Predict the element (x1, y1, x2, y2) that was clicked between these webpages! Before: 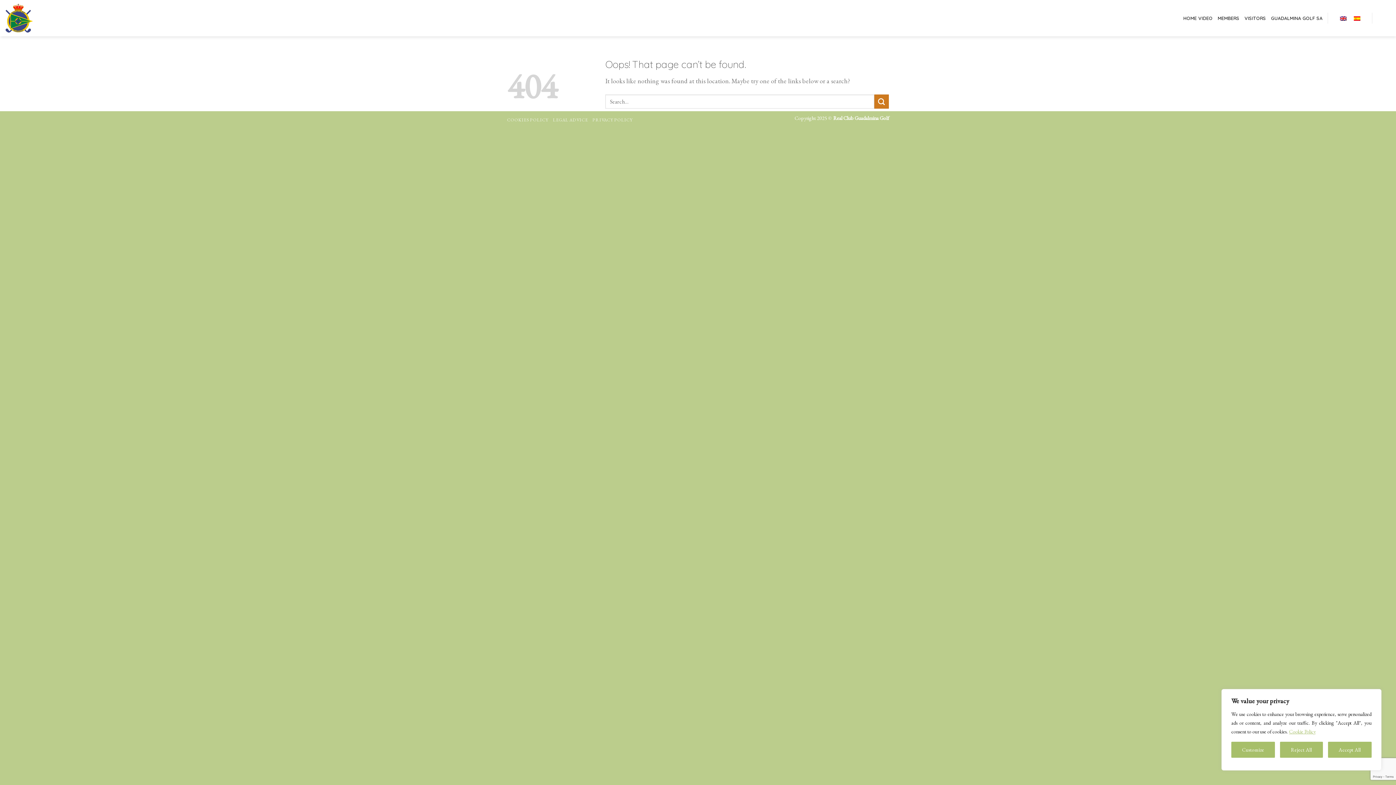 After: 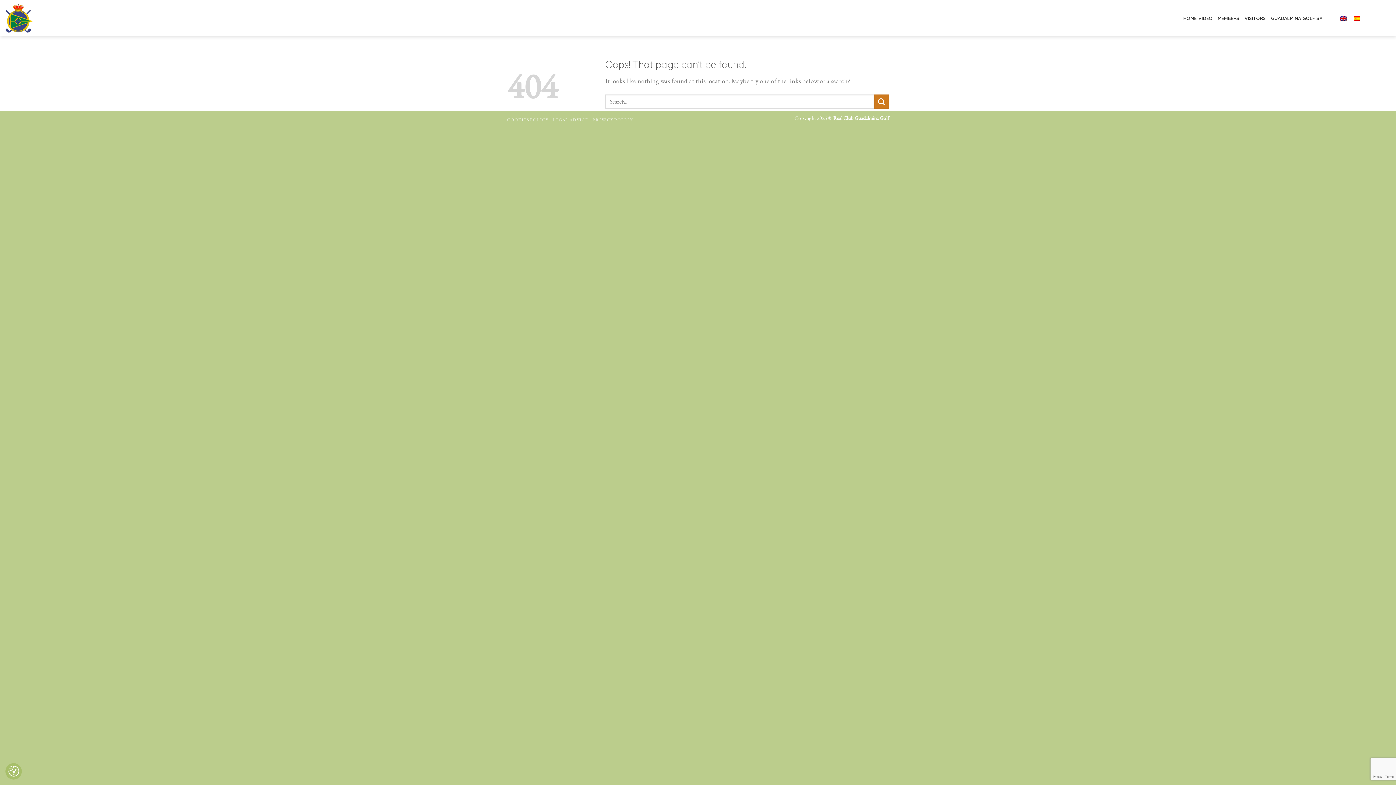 Action: label: Reject All bbox: (1280, 742, 1323, 758)